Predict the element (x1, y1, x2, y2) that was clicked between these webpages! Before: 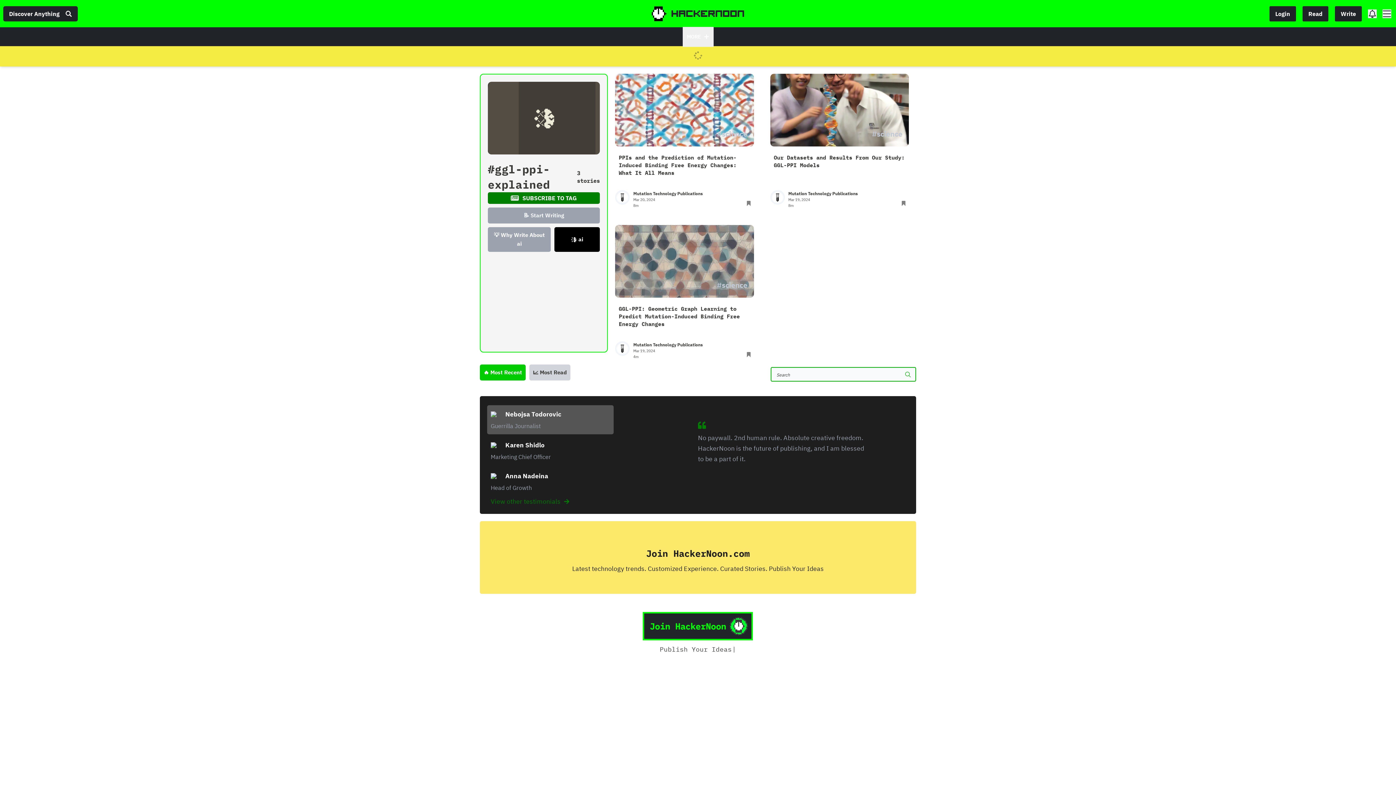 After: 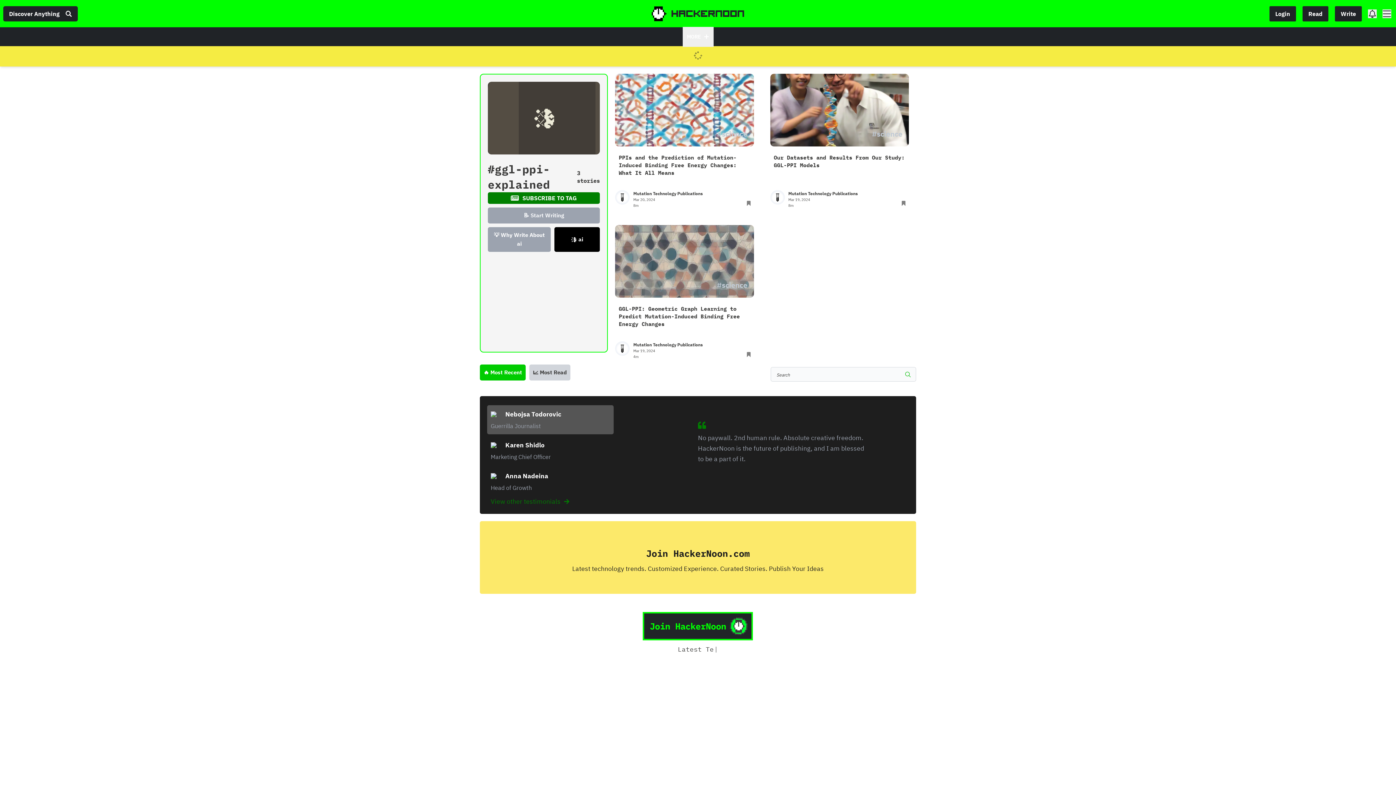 Action: label: 💡 Why Write About ai bbox: (488, 227, 550, 252)